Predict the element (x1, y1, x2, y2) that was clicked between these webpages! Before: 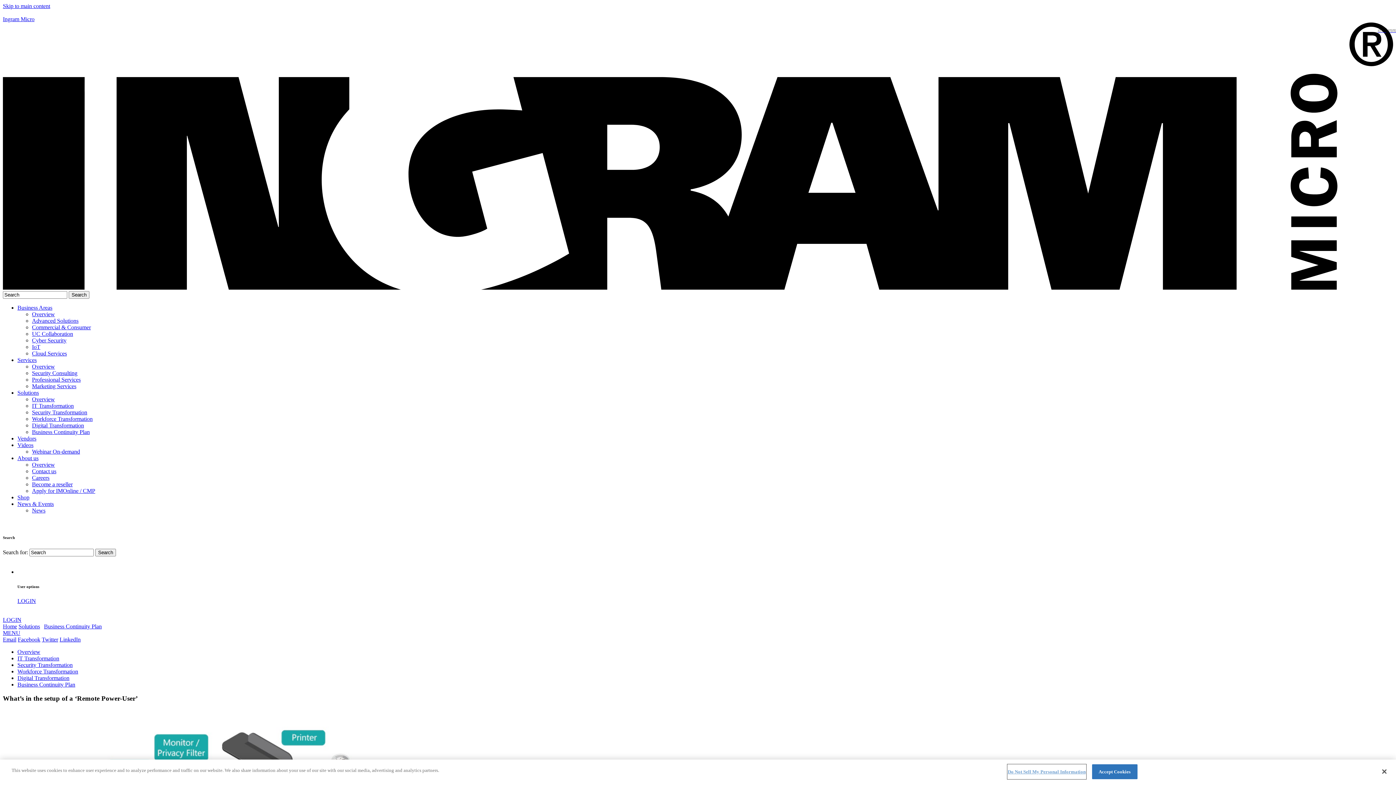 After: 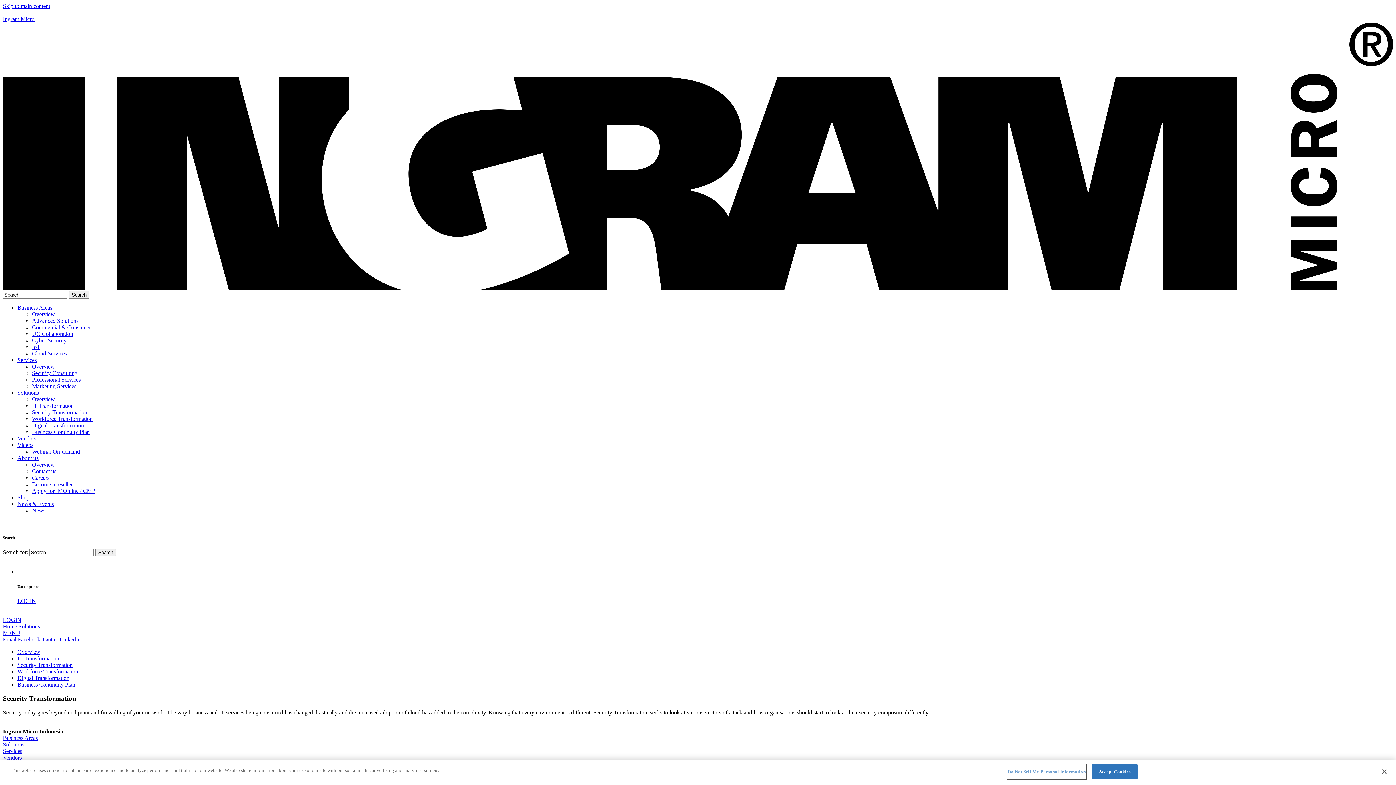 Action: label: Security Transformation bbox: (17, 662, 72, 668)